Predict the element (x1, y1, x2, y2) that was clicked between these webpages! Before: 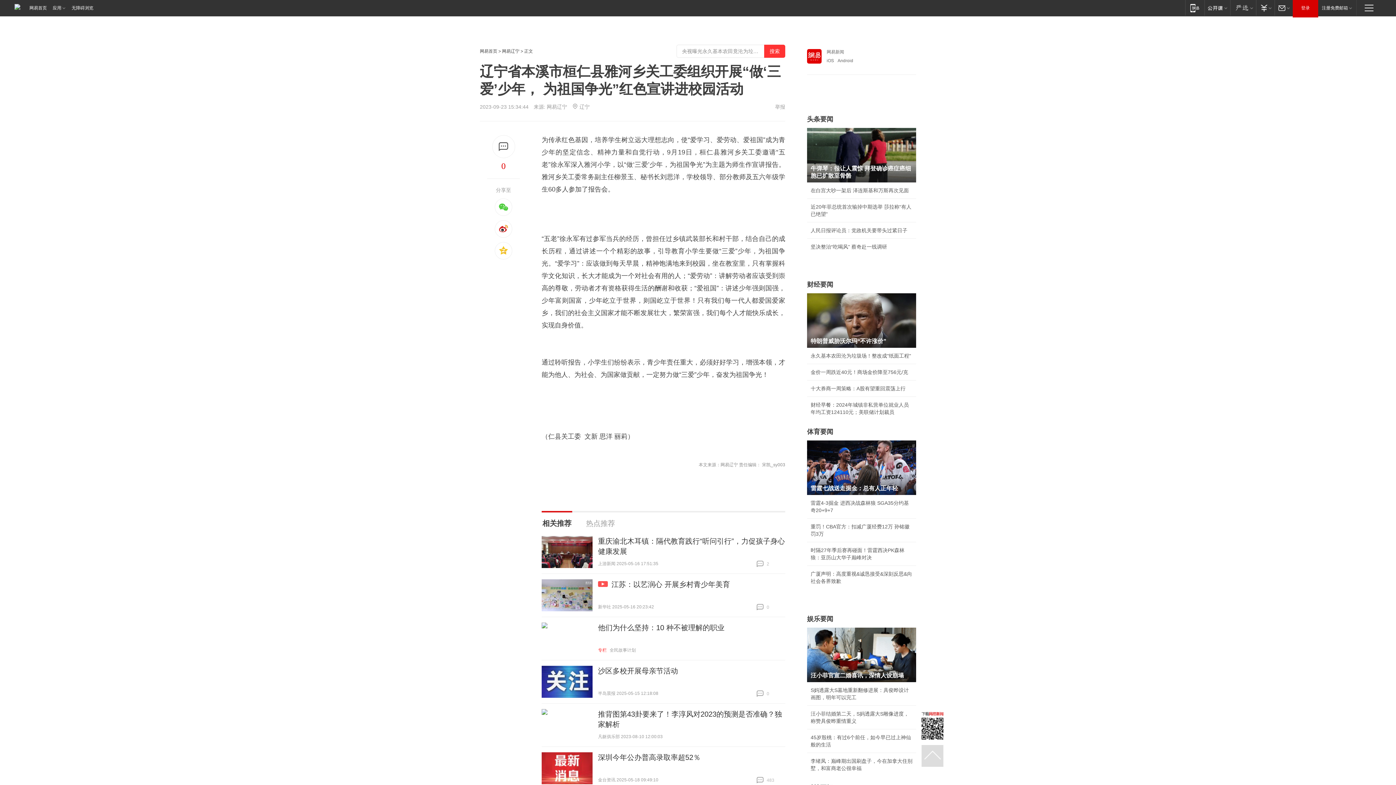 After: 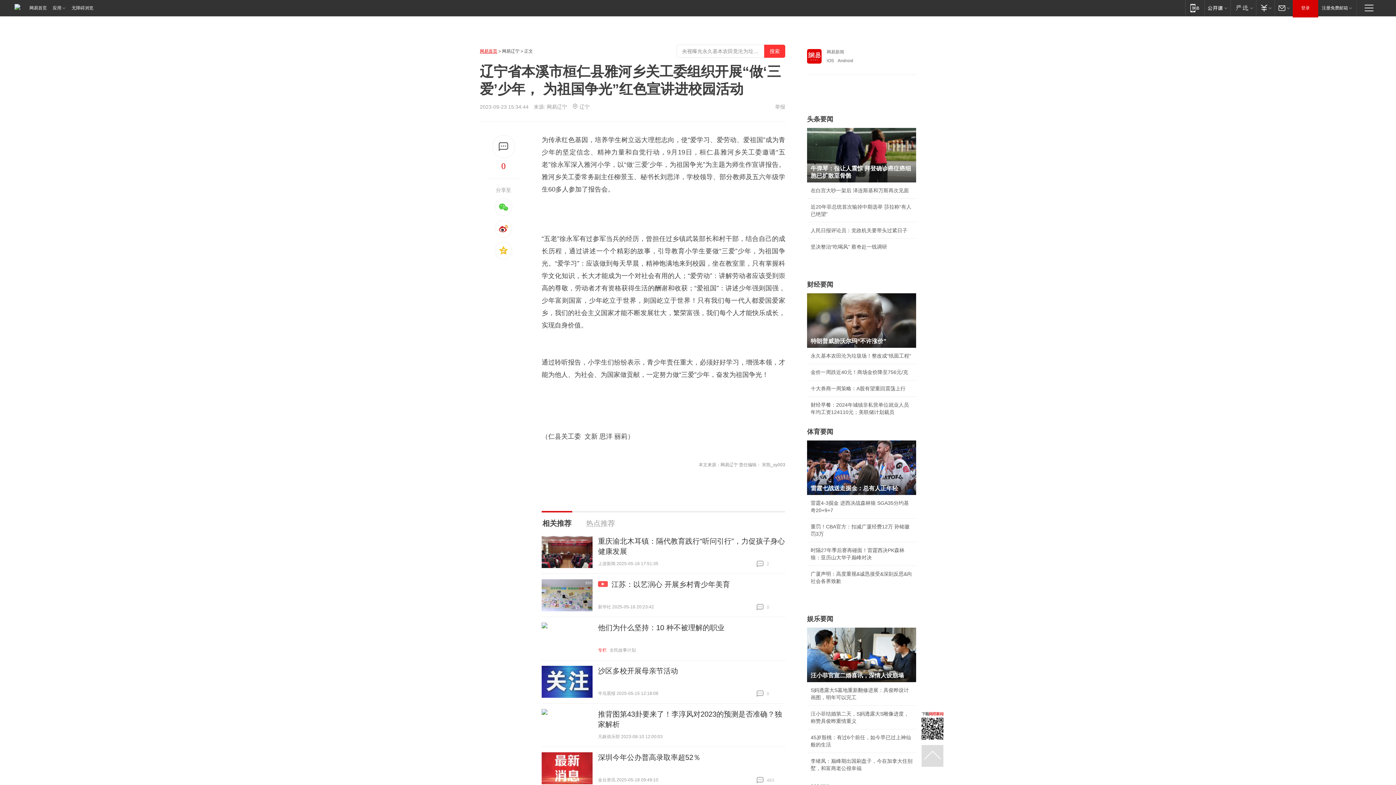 Action: bbox: (480, 48, 497, 53) label: 网易首页